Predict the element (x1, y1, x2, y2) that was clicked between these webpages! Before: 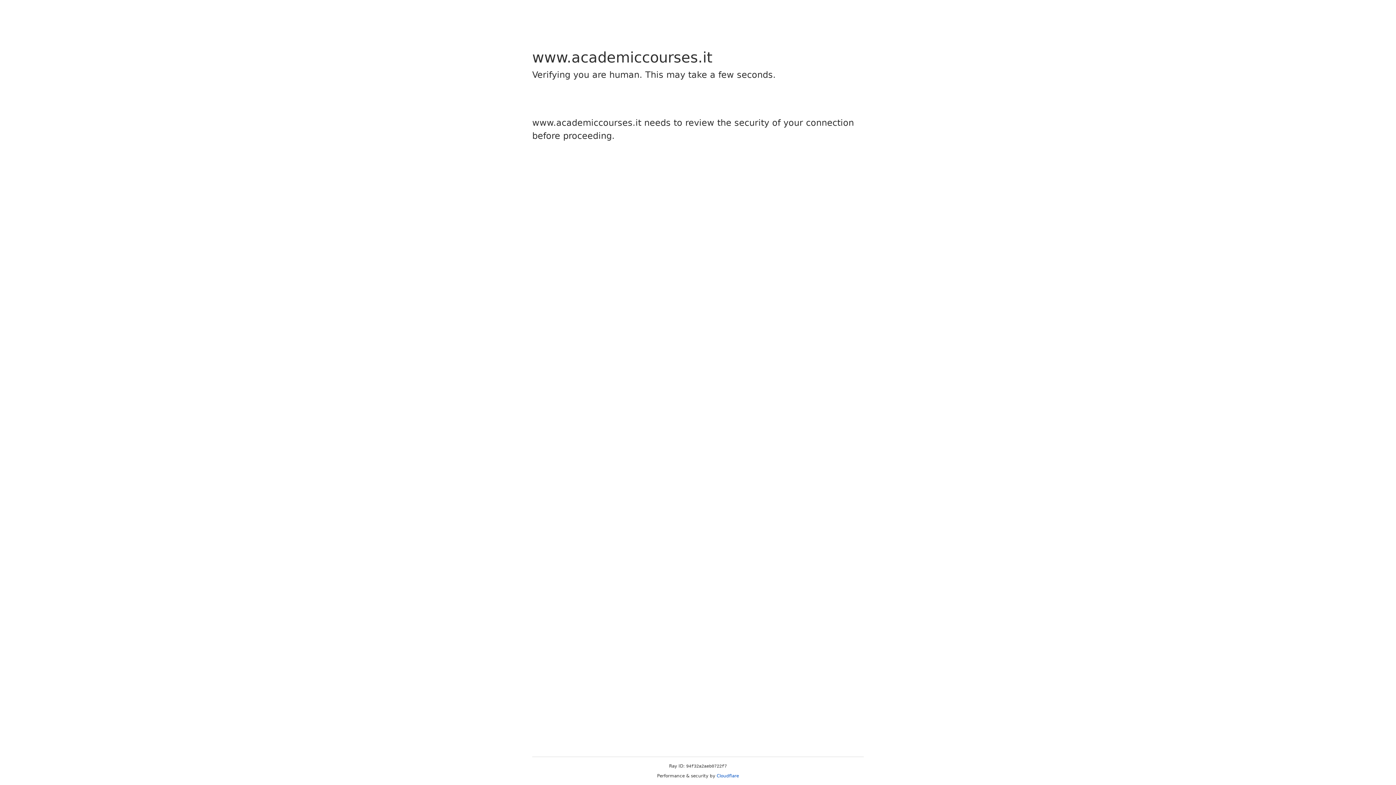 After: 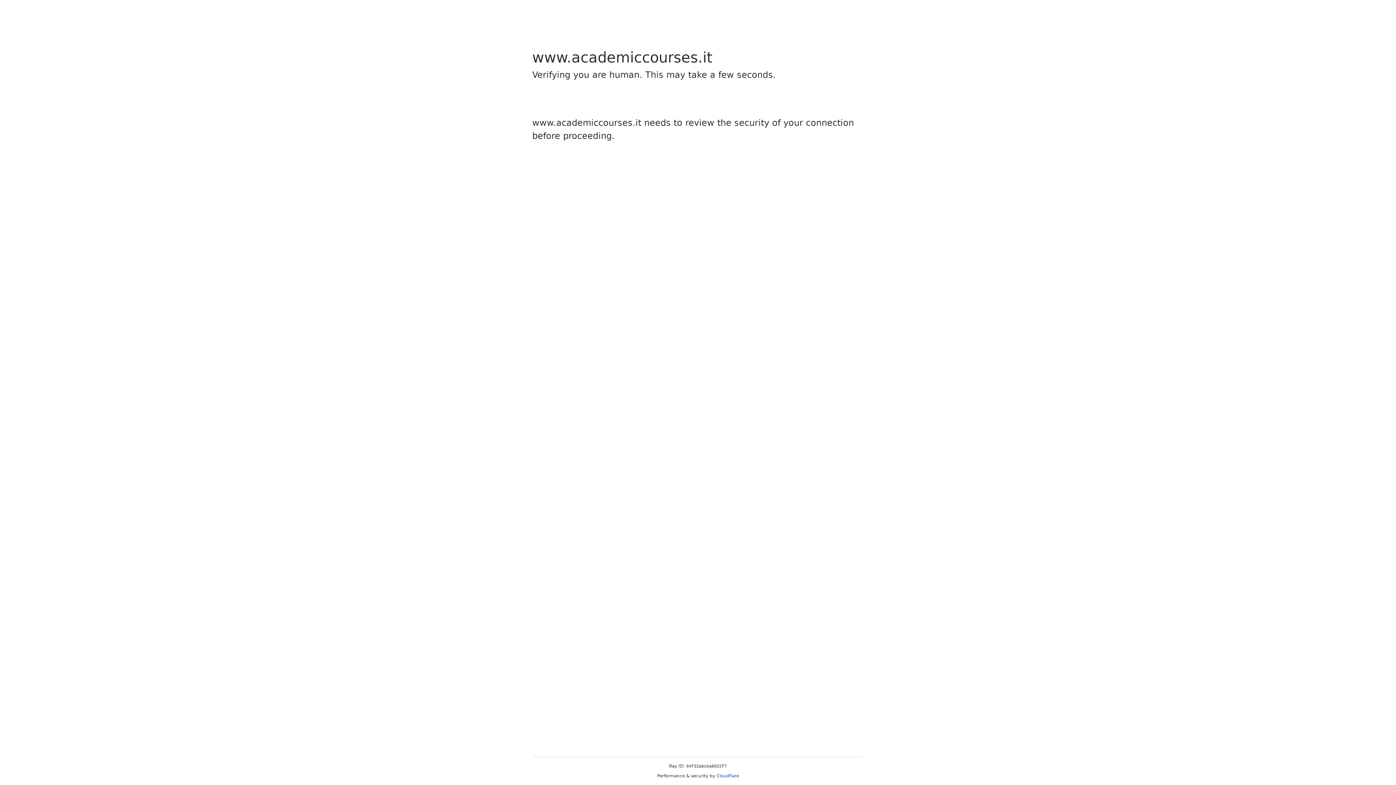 Action: bbox: (716, 773, 739, 778) label: Cloudflare